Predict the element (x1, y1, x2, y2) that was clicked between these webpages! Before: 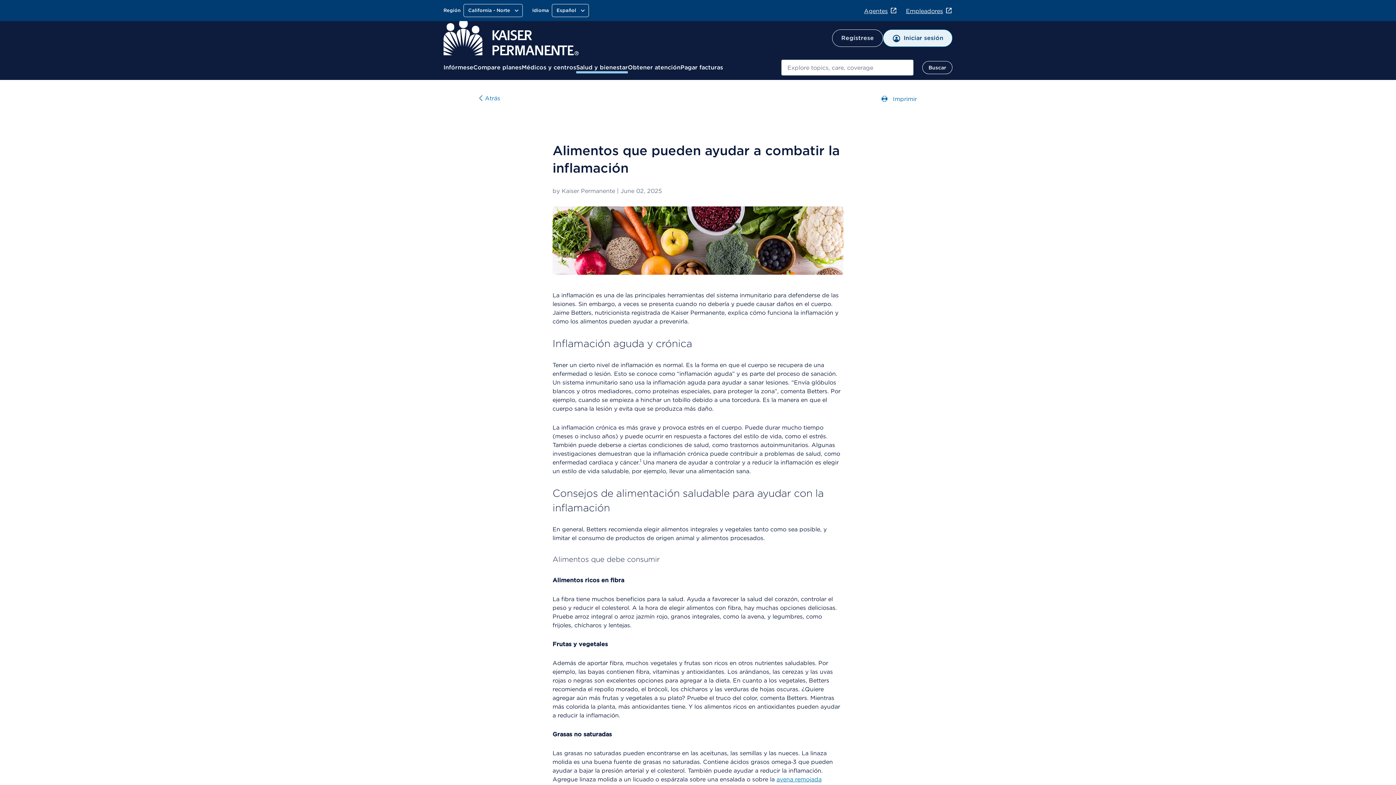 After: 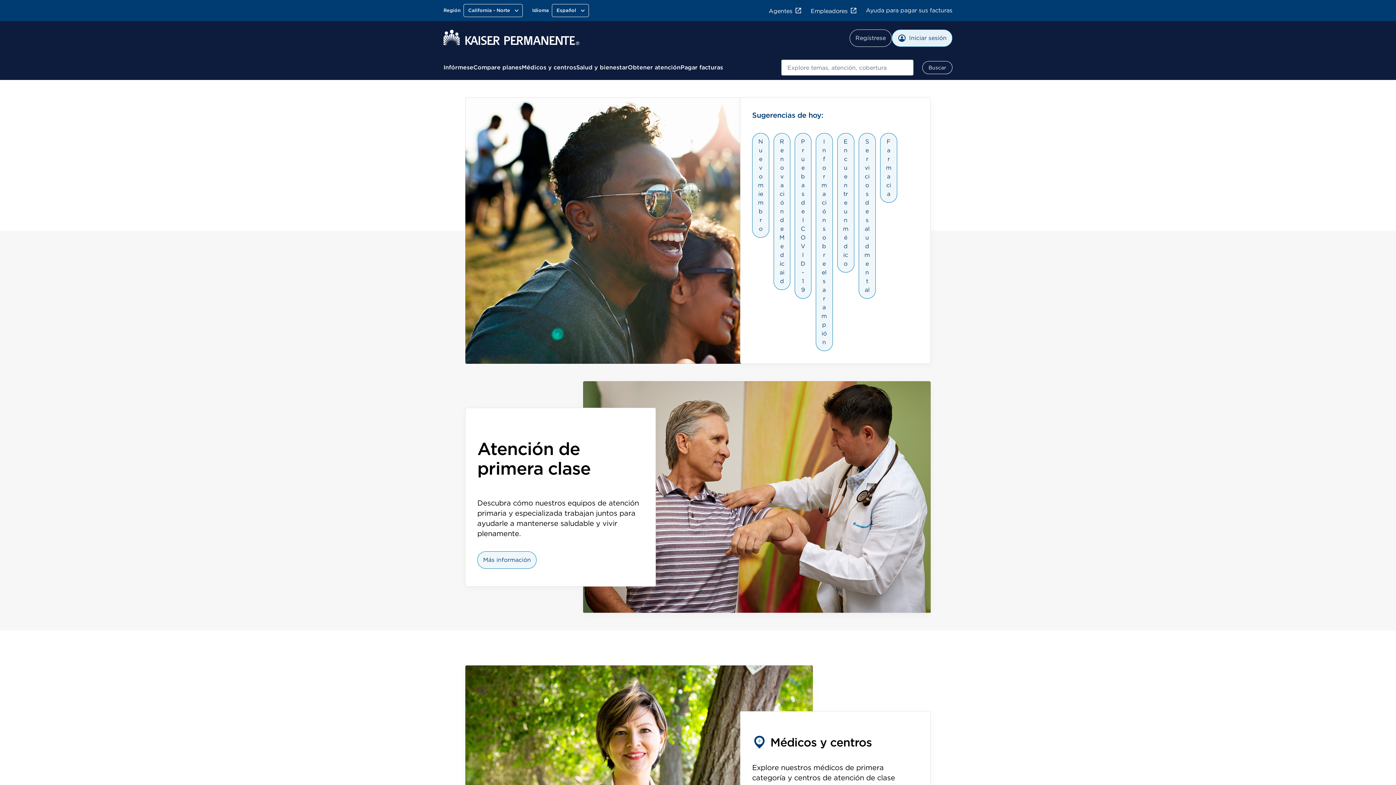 Action: bbox: (443, 49, 579, 56)